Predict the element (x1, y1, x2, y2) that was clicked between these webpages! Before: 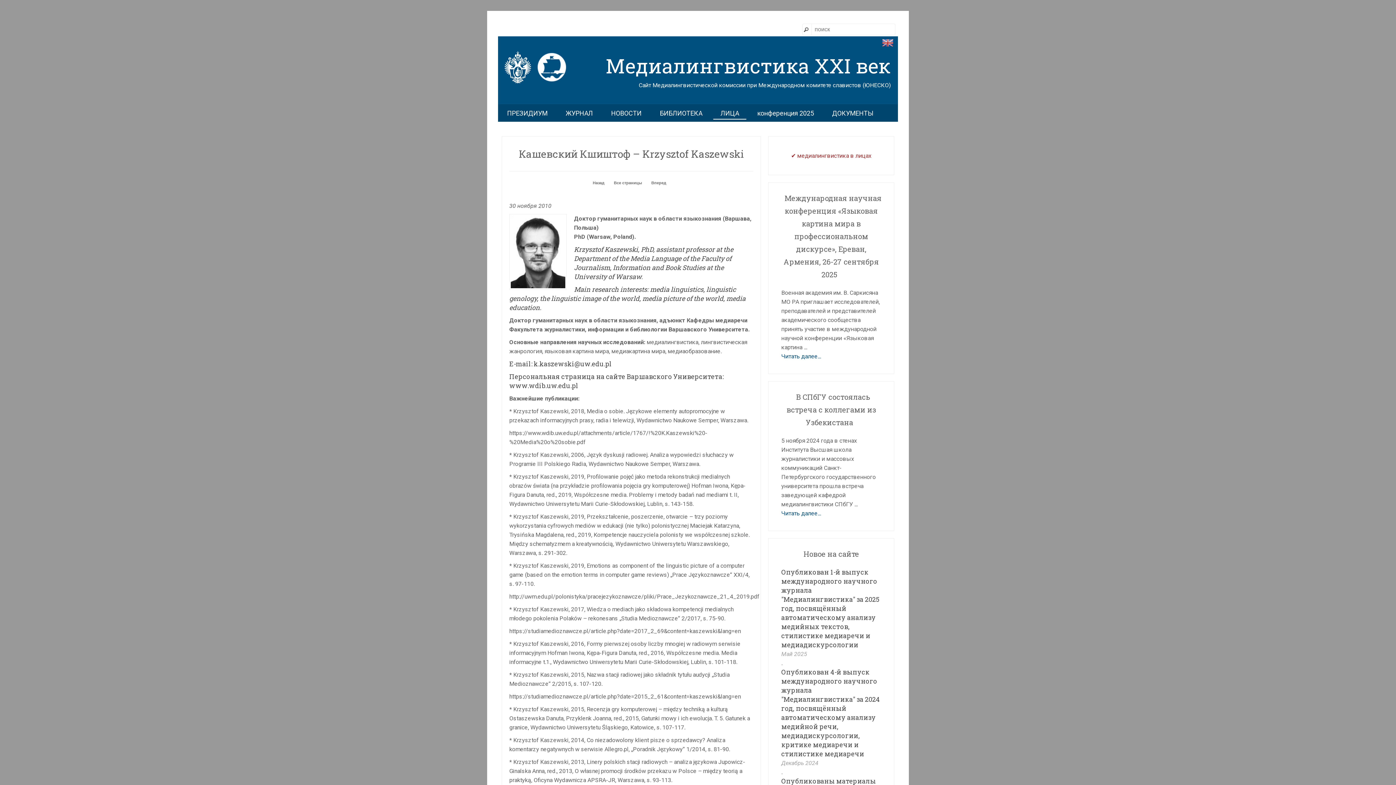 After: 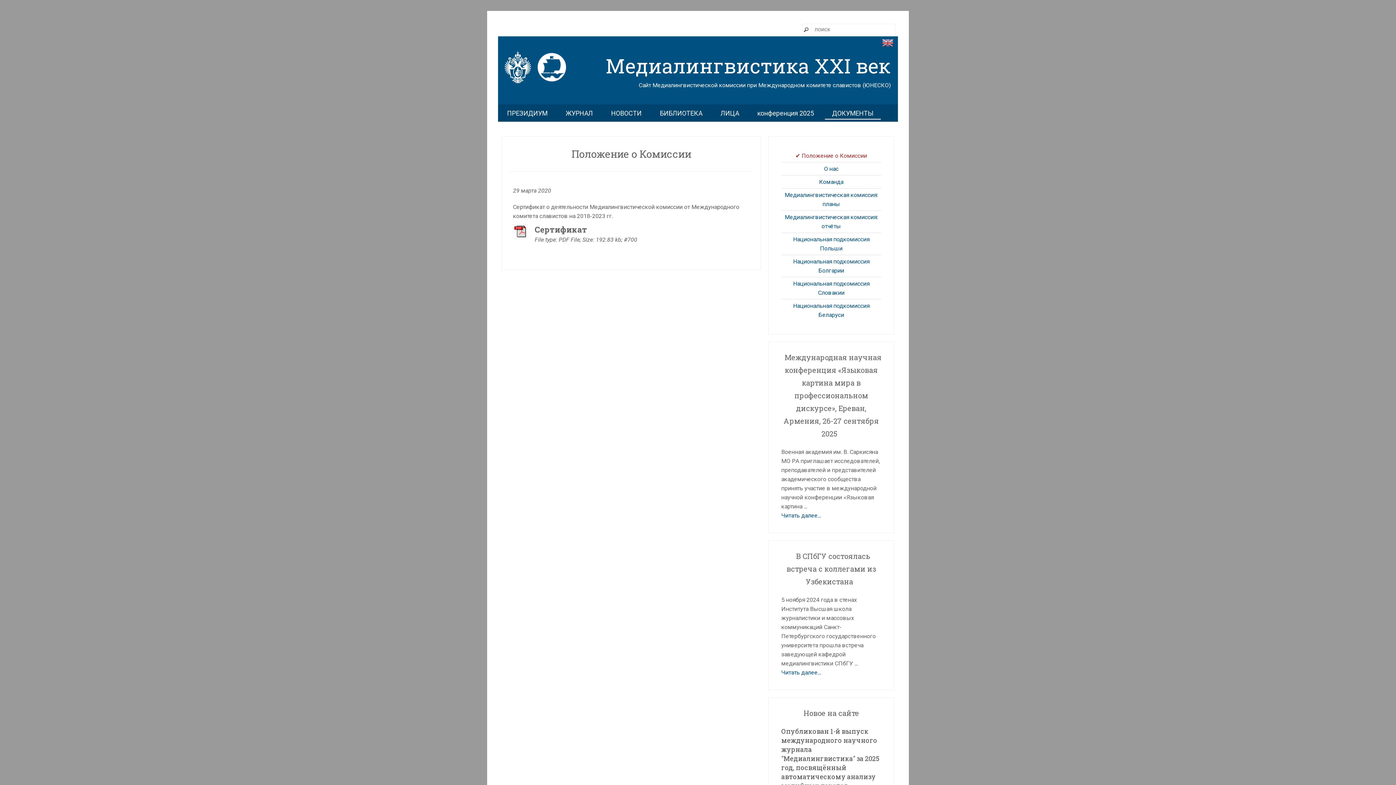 Action: label: ДОКУМЕНТЫ bbox: (825, 106, 881, 120)